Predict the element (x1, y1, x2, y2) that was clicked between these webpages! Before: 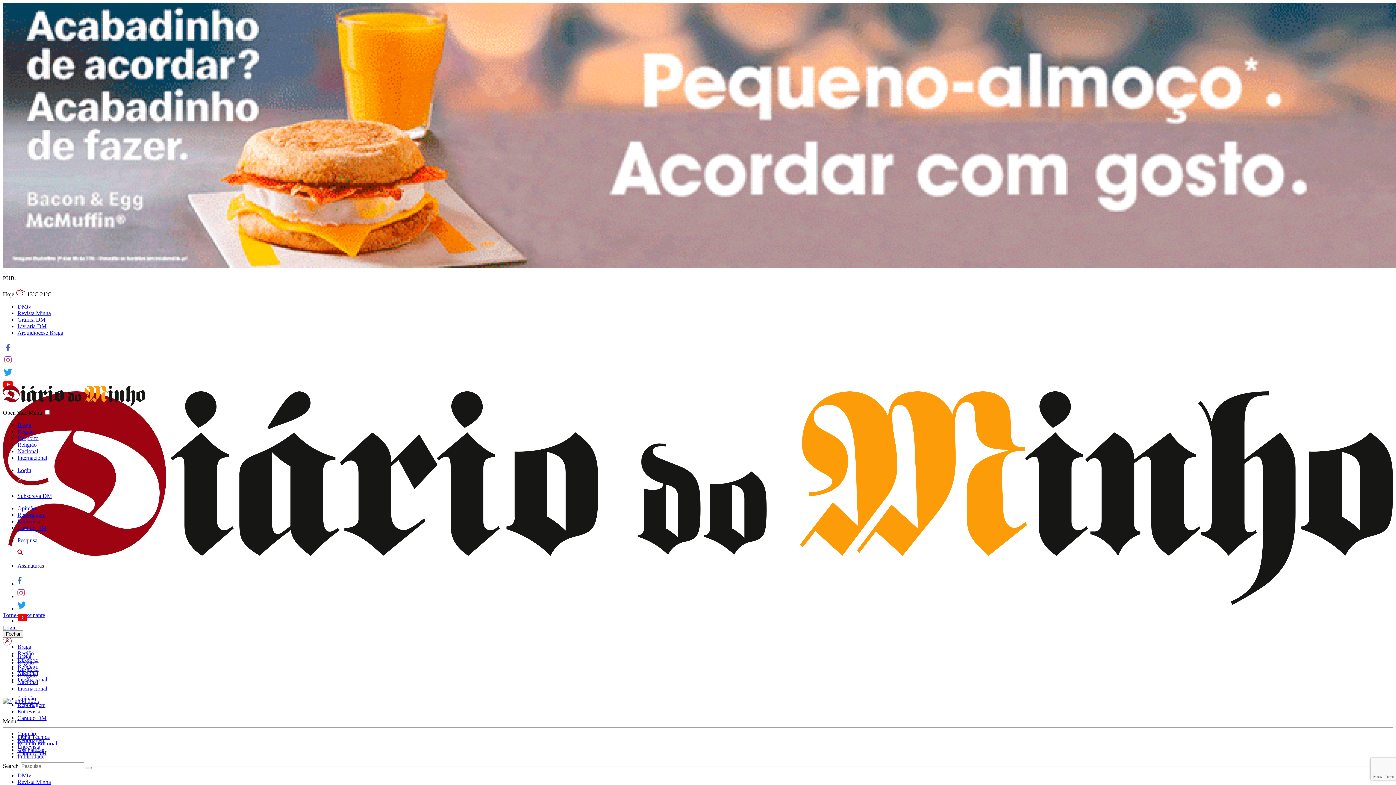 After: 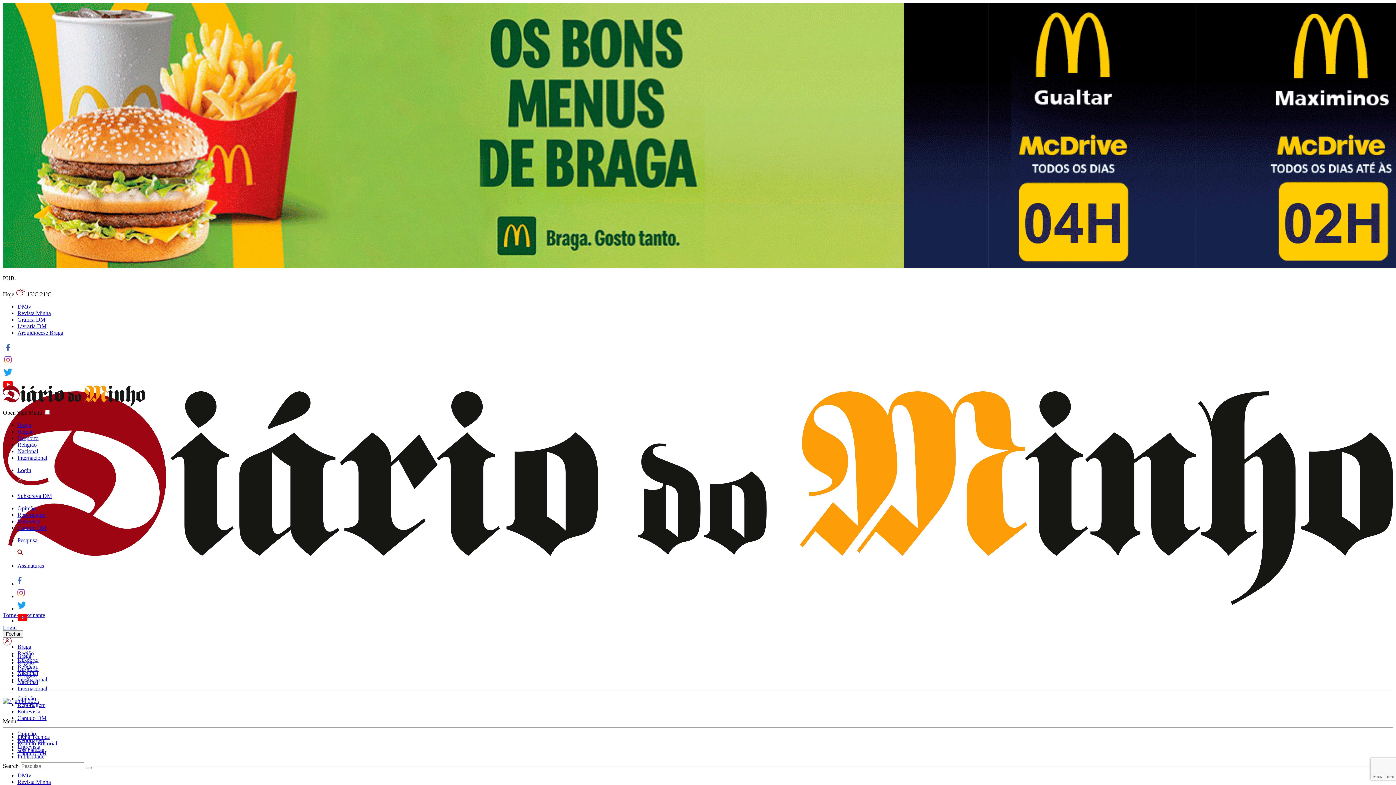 Action: label: link to Youtube bbox: (17, 618, 27, 624)